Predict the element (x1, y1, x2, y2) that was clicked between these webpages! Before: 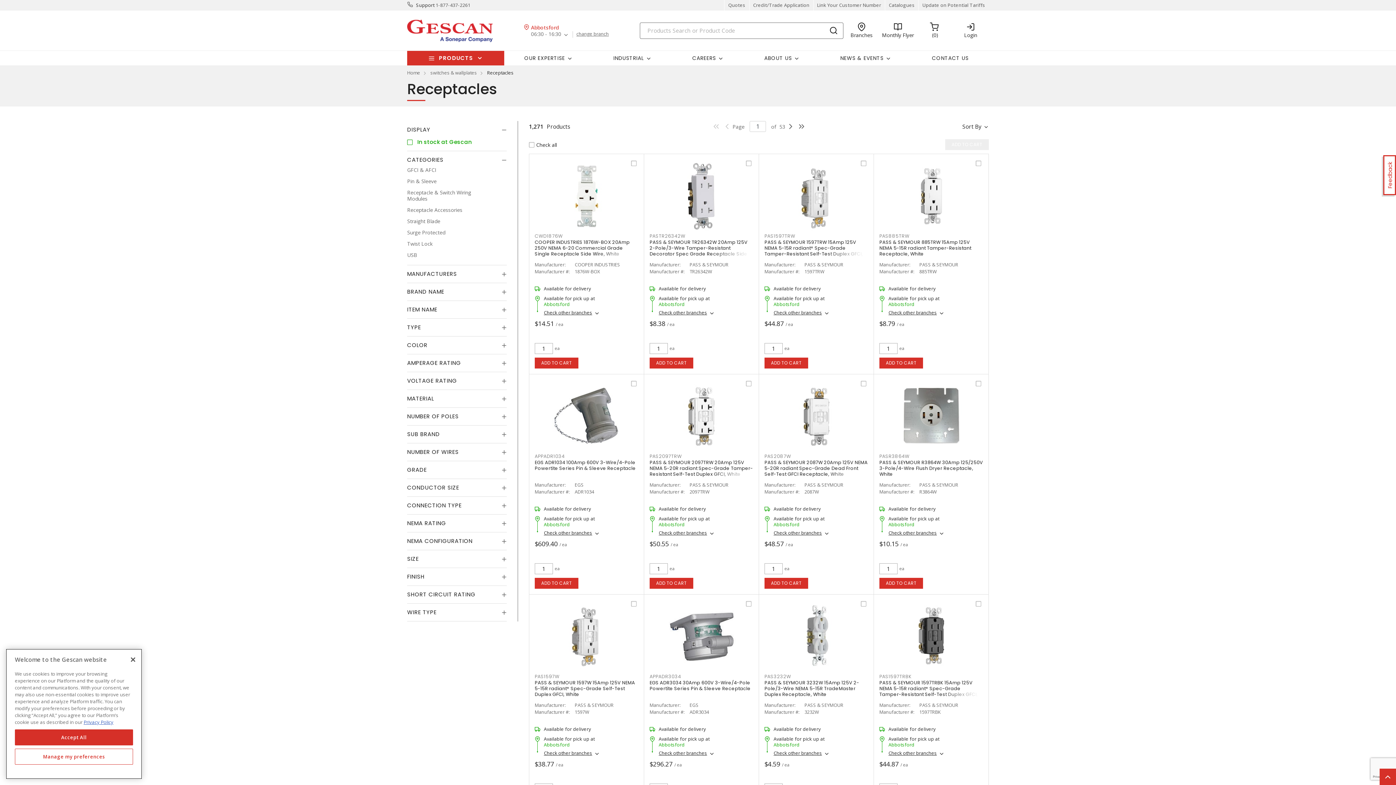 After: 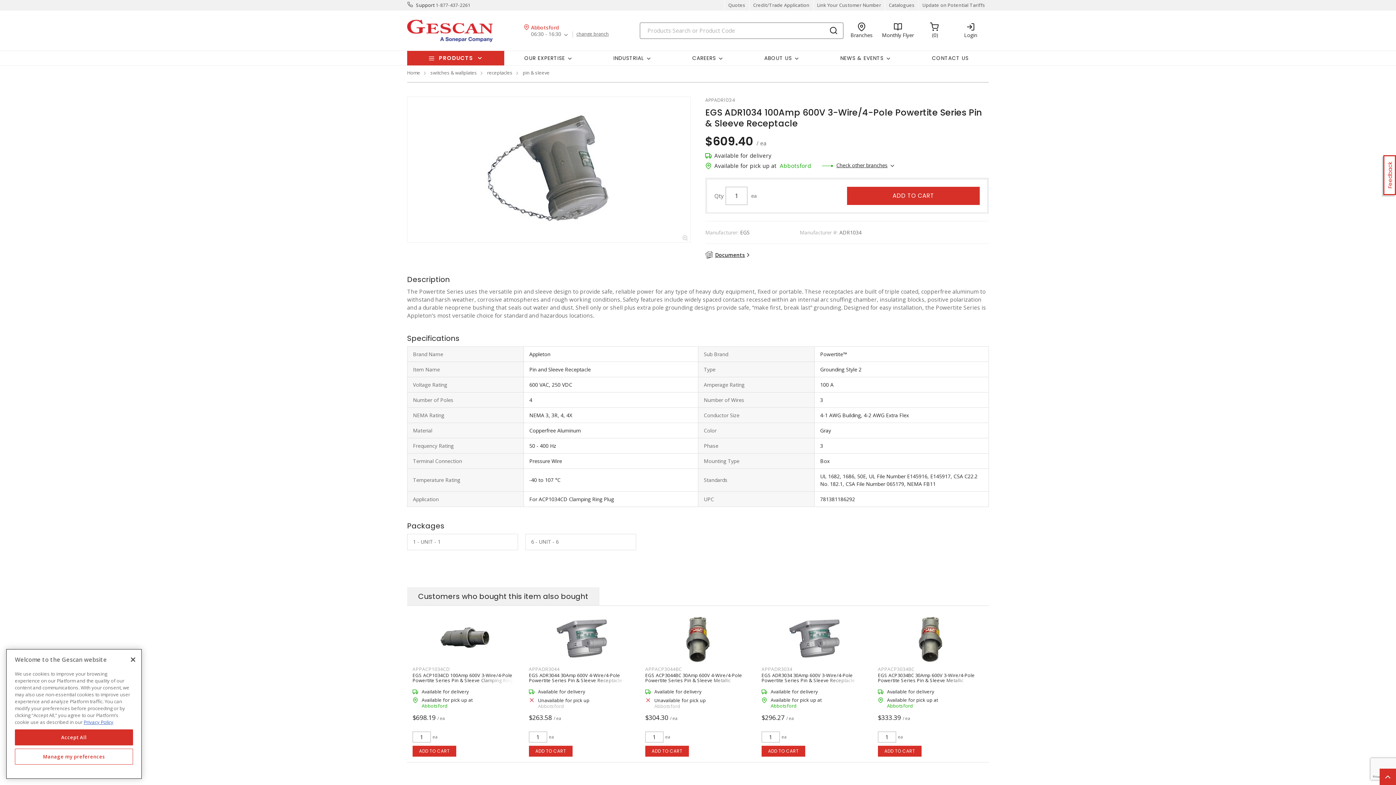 Action: label: EGS ADR1034 100Amp 600V 3-Wire/4-Pole Powertite Series Pin & Sleeve Receptacle bbox: (534, 459, 636, 471)